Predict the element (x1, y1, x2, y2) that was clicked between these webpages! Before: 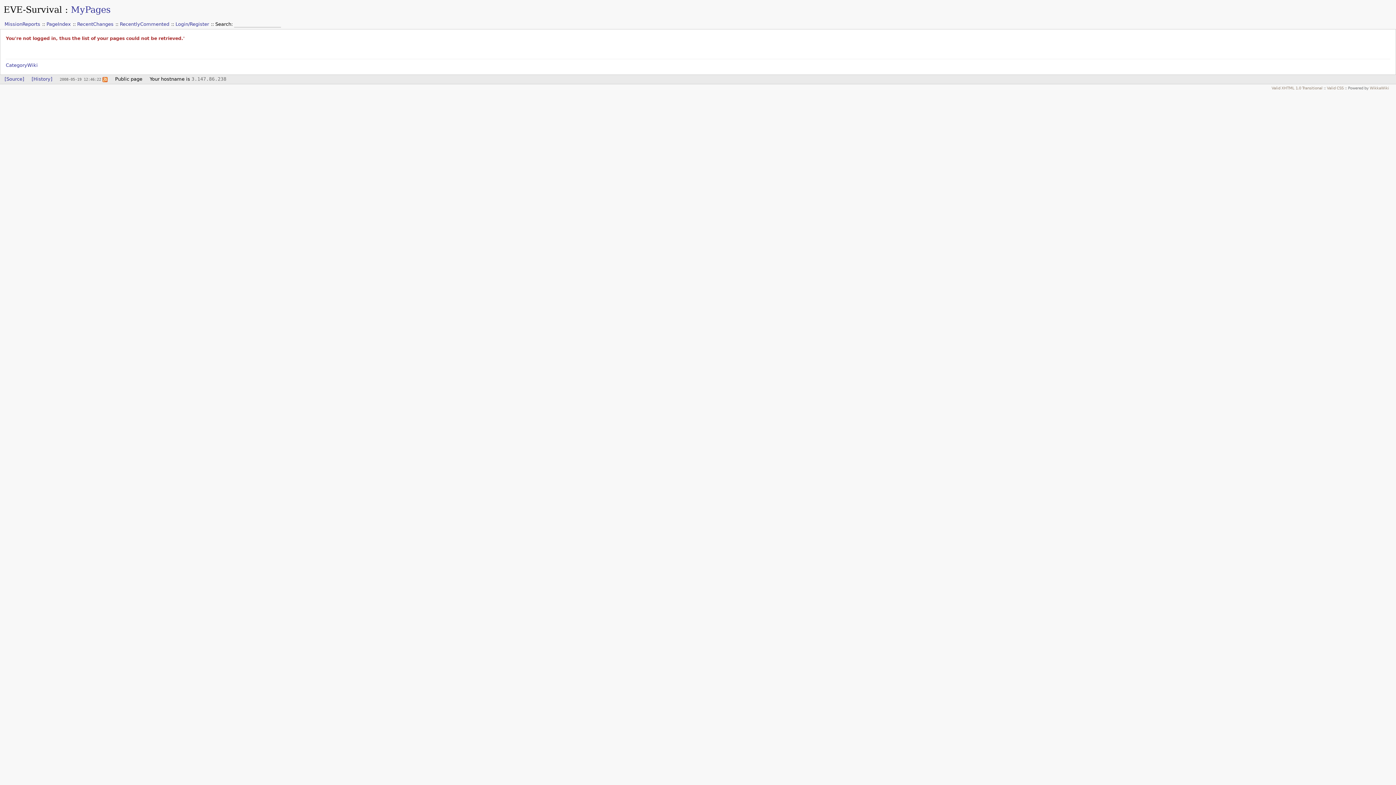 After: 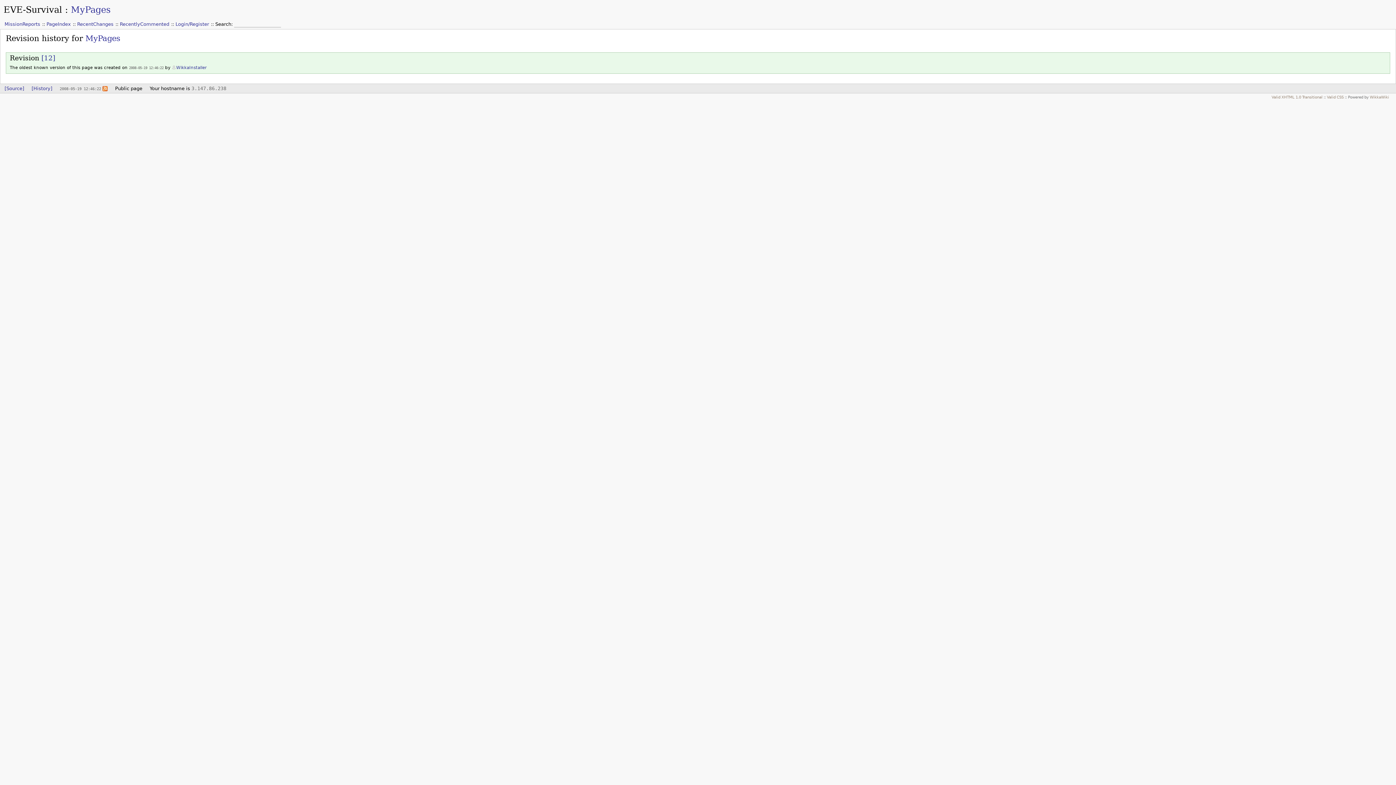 Action: bbox: (31, 76, 52, 81) label: [History]